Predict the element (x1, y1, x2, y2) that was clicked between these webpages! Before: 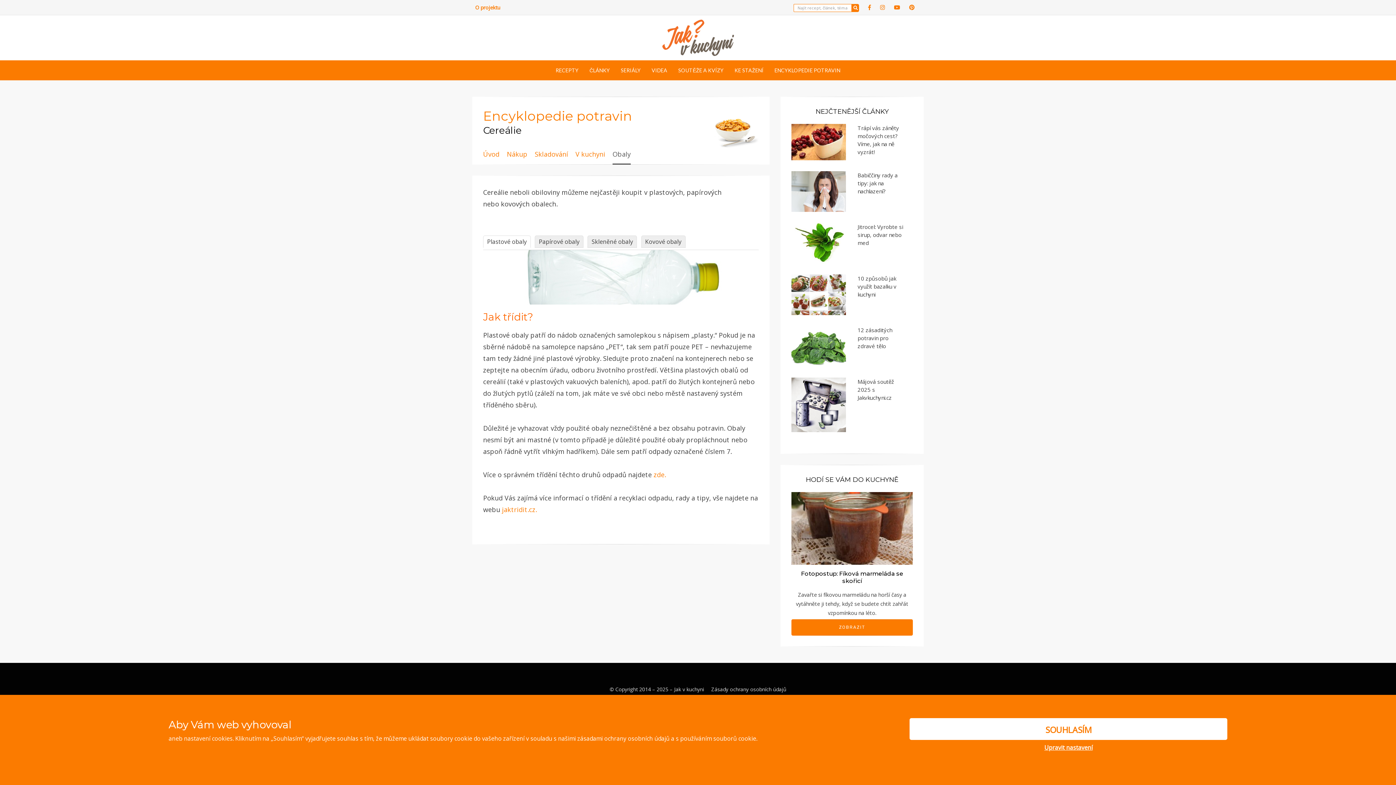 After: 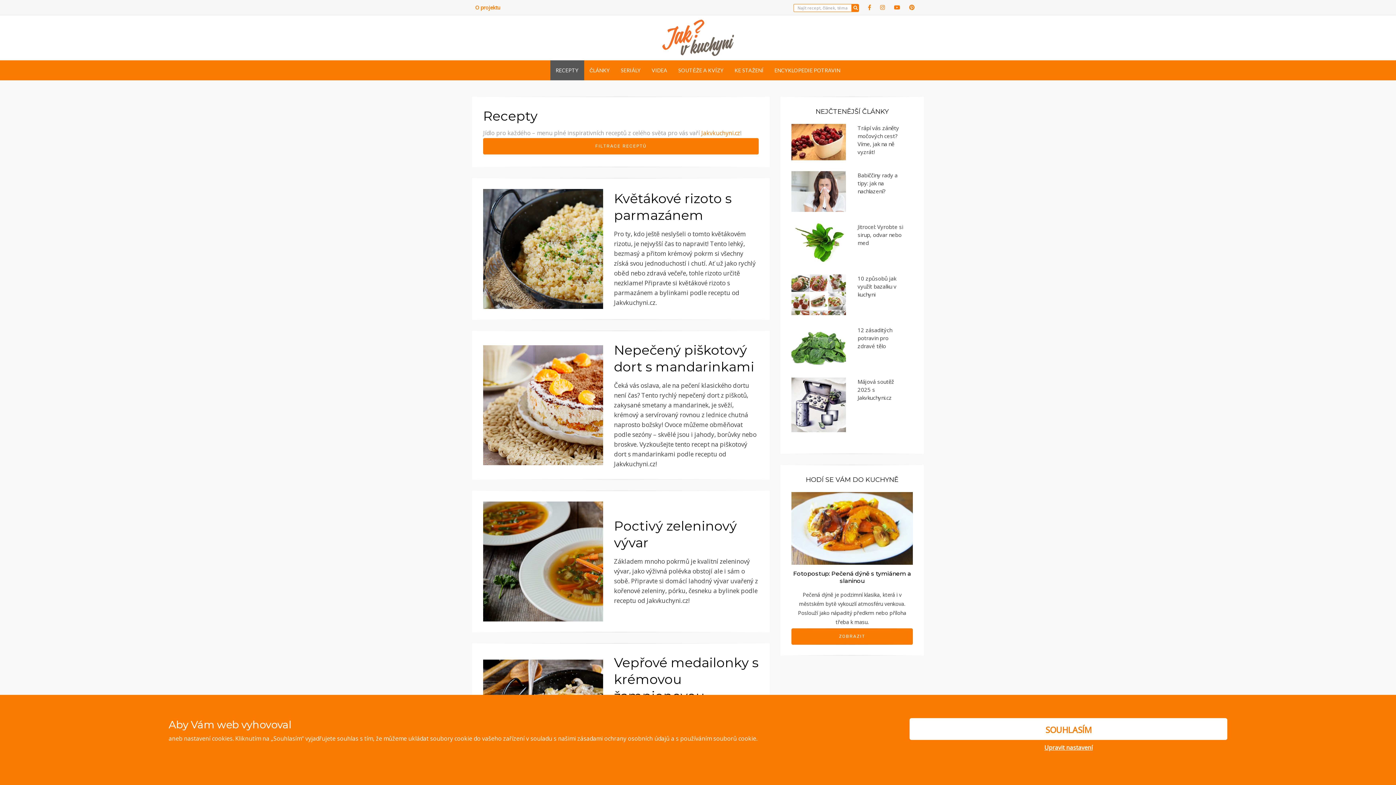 Action: bbox: (550, 60, 584, 80) label: RECEPTY